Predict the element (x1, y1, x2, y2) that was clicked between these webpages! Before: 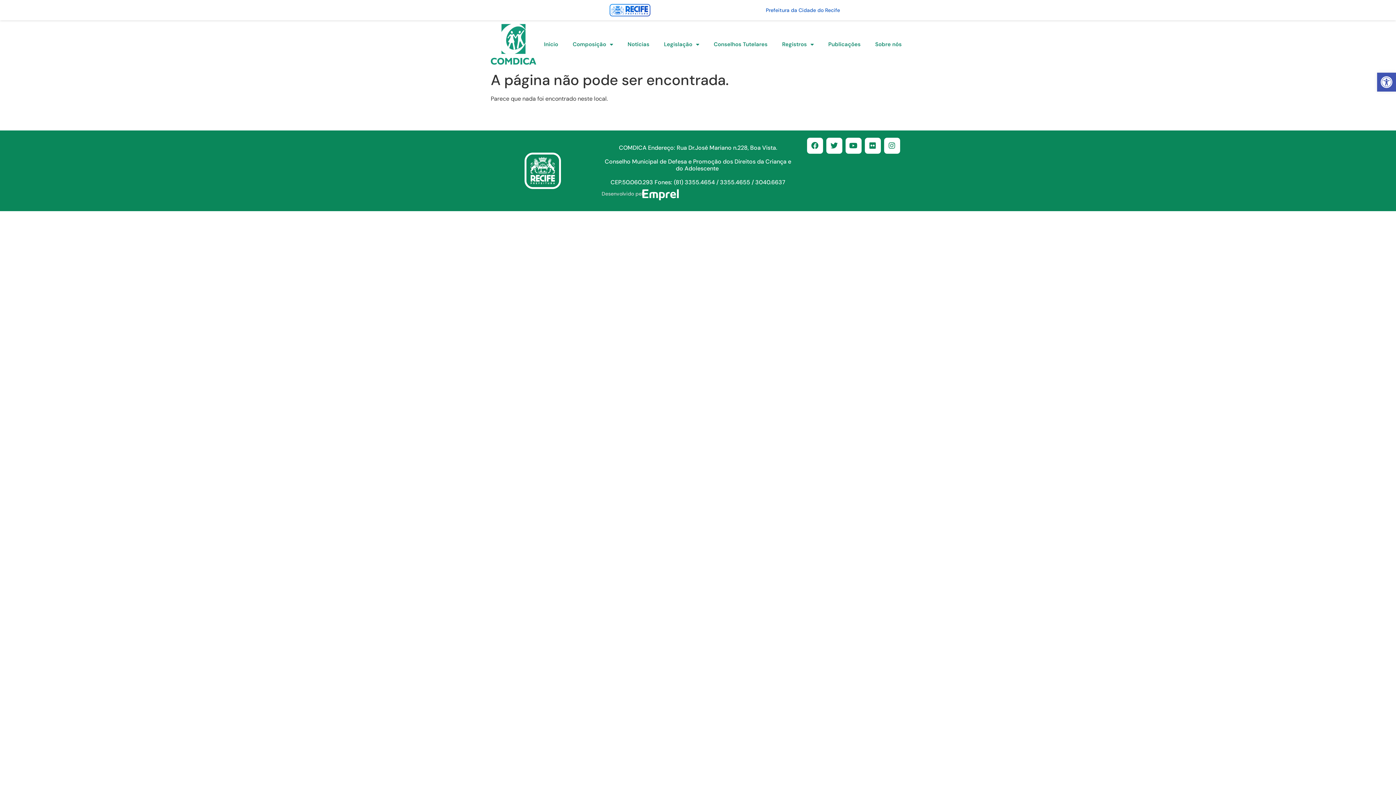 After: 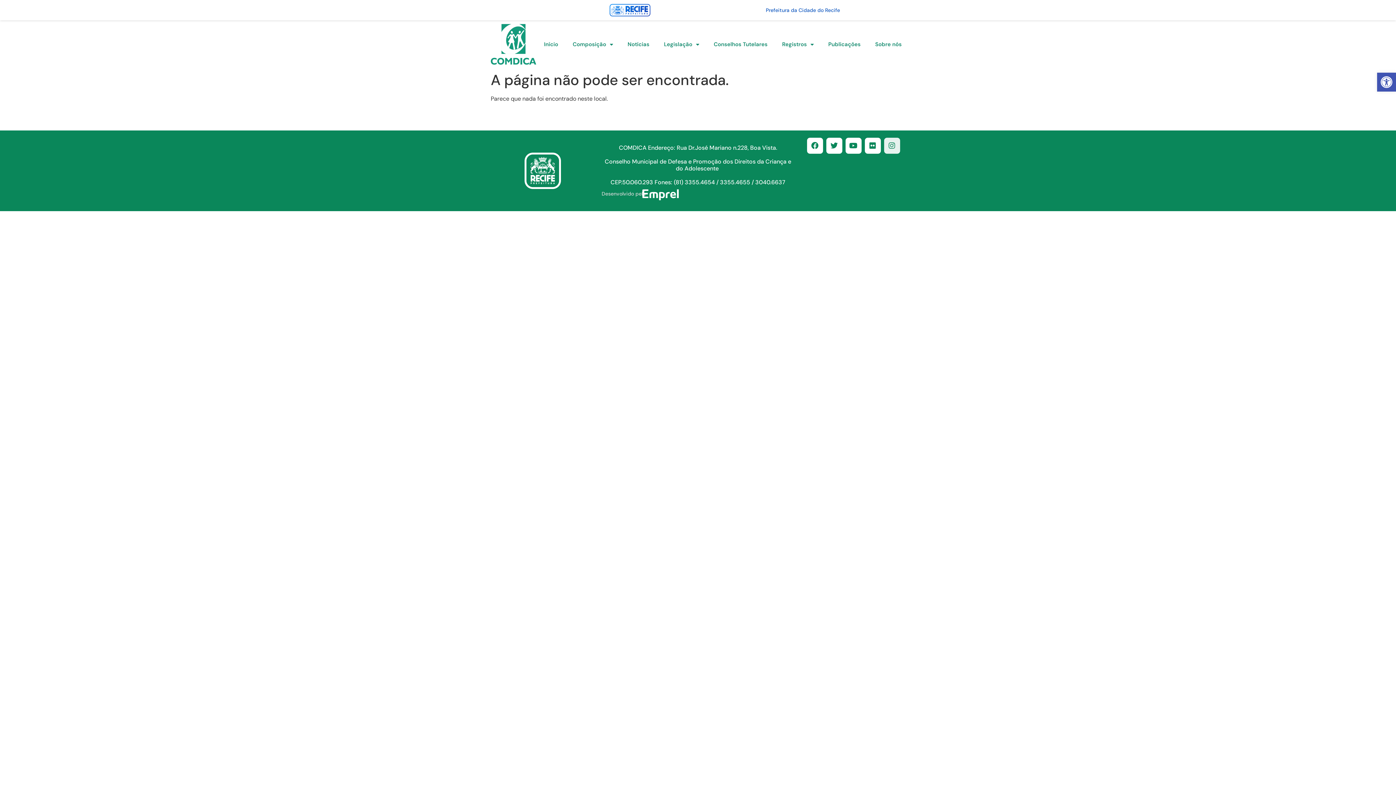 Action: bbox: (884, 137, 900, 153) label: Instagram